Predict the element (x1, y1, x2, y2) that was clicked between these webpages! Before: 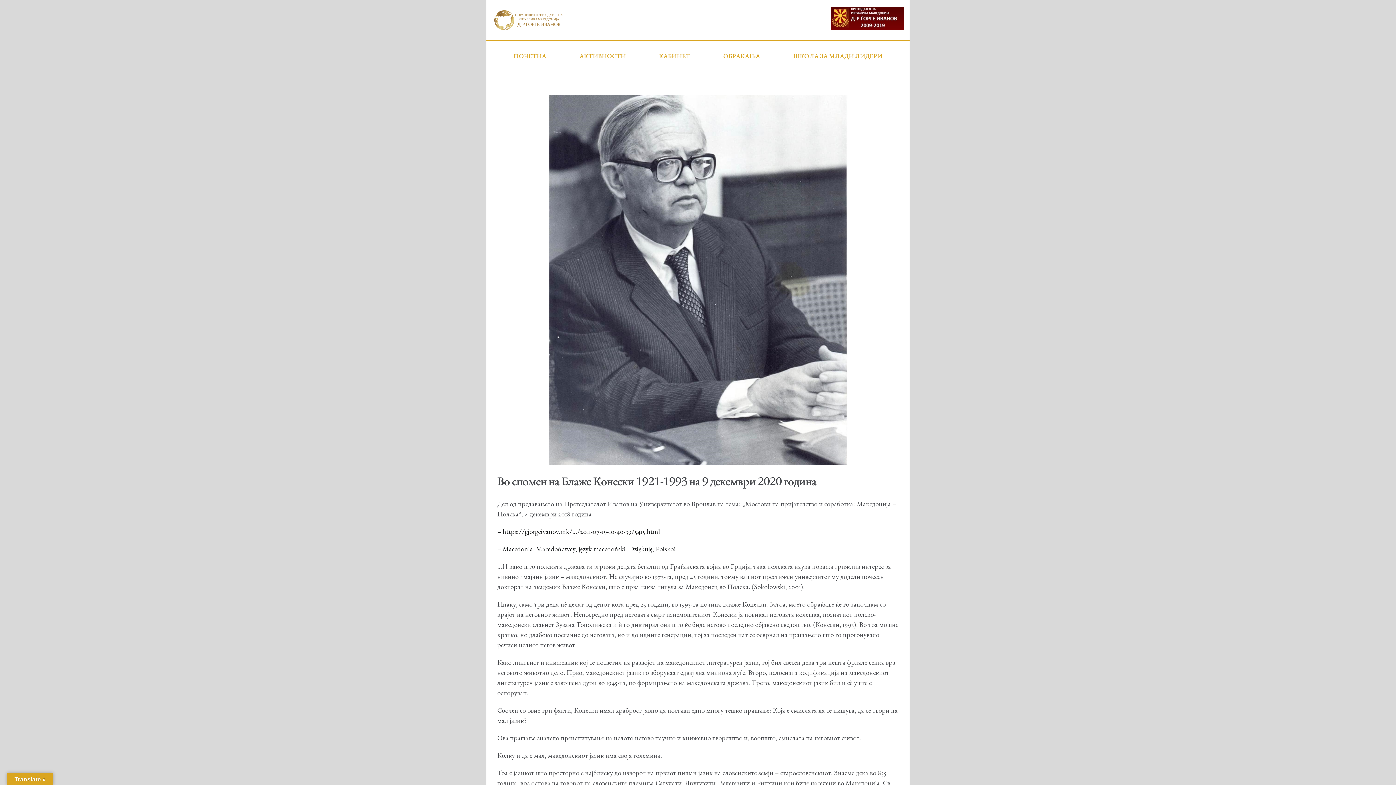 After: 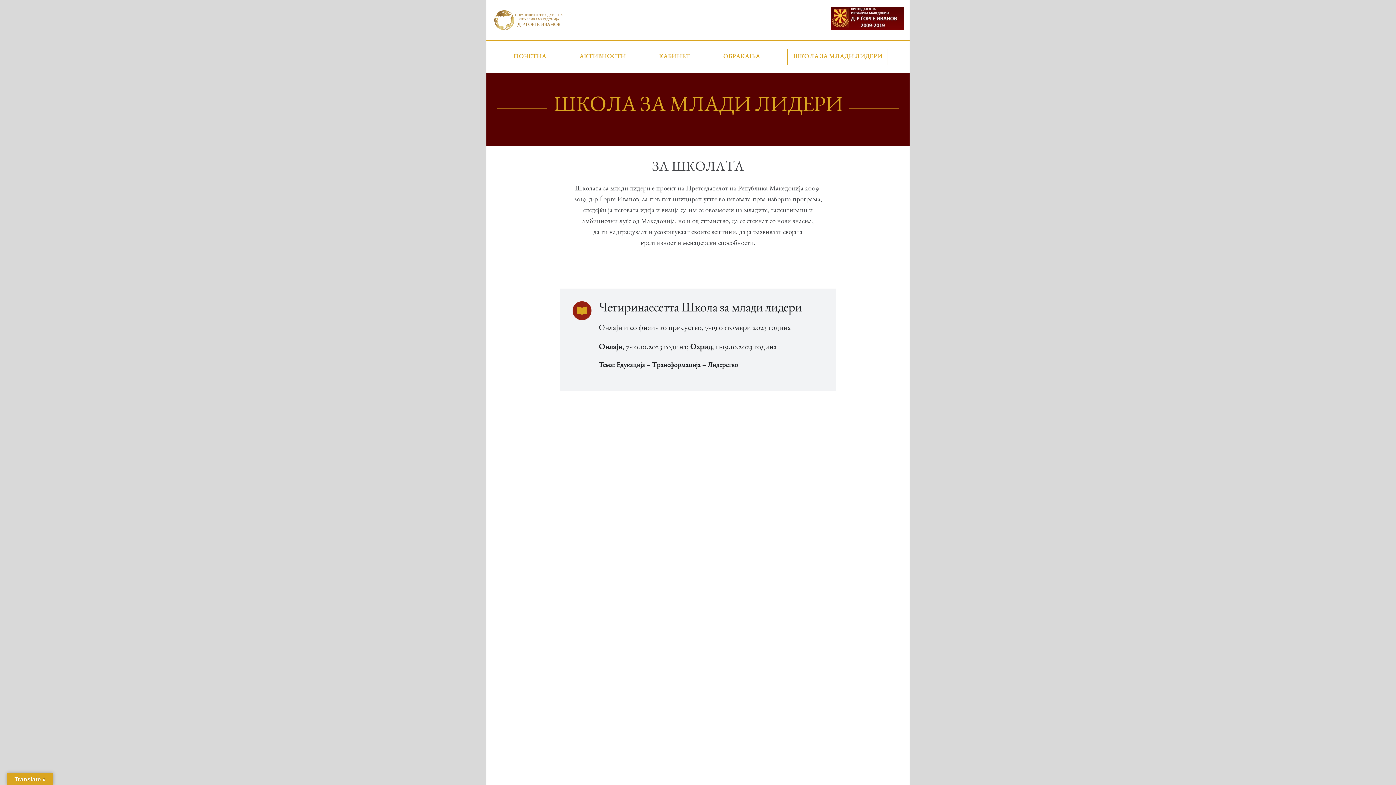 Action: bbox: (787, 48, 888, 65) label: ШКОЛА ЗА МЛАДИ ЛИДЕРИ